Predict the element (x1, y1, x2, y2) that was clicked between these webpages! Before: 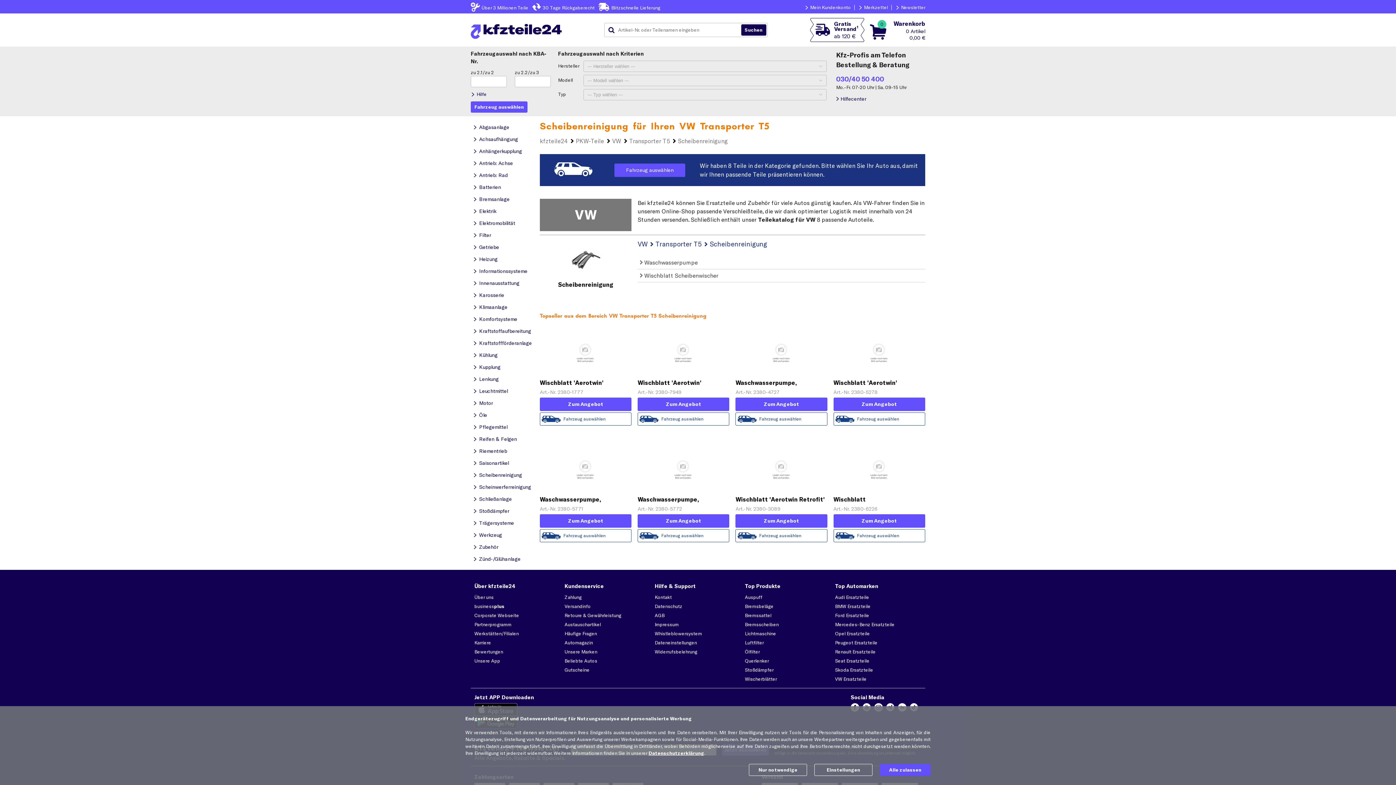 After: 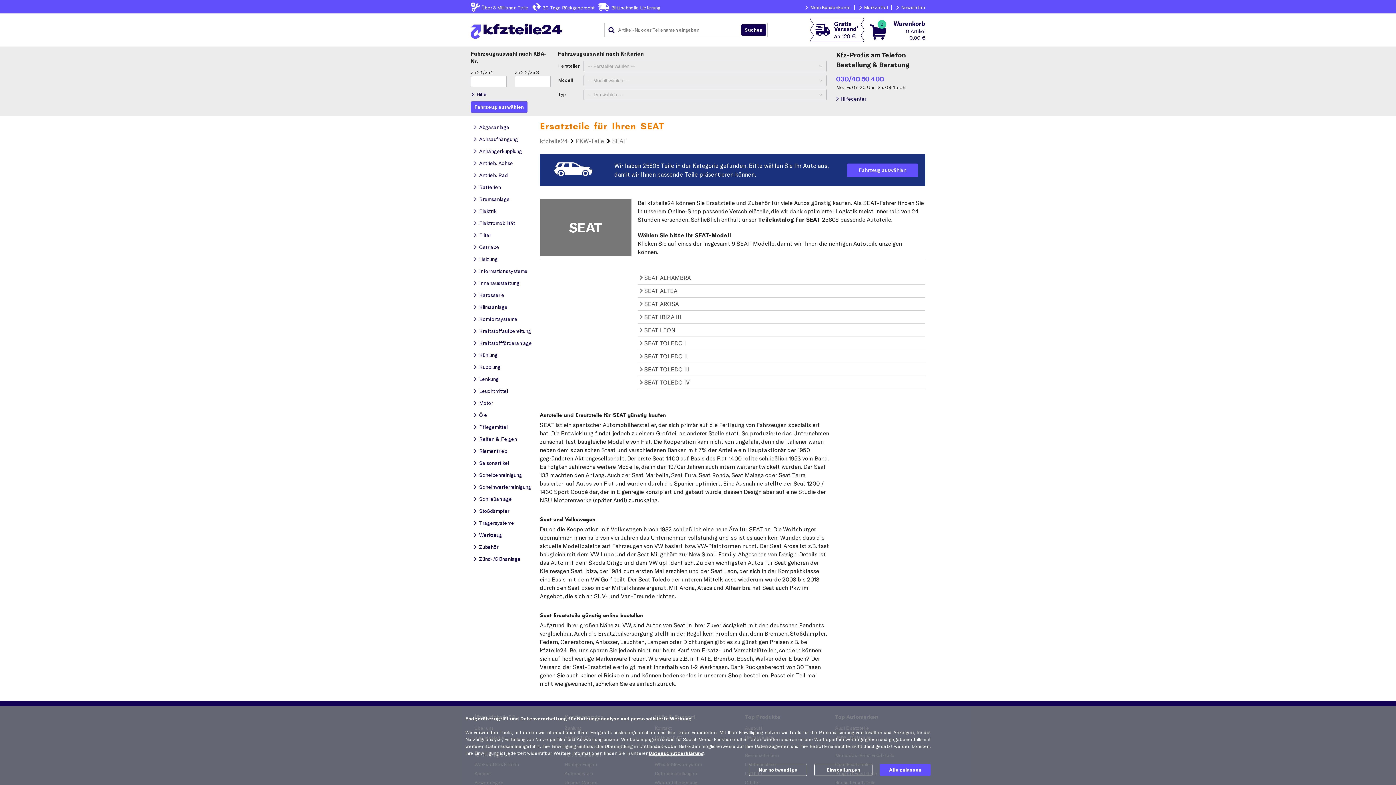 Action: bbox: (835, 658, 869, 663) label: Seat Ersatzteile